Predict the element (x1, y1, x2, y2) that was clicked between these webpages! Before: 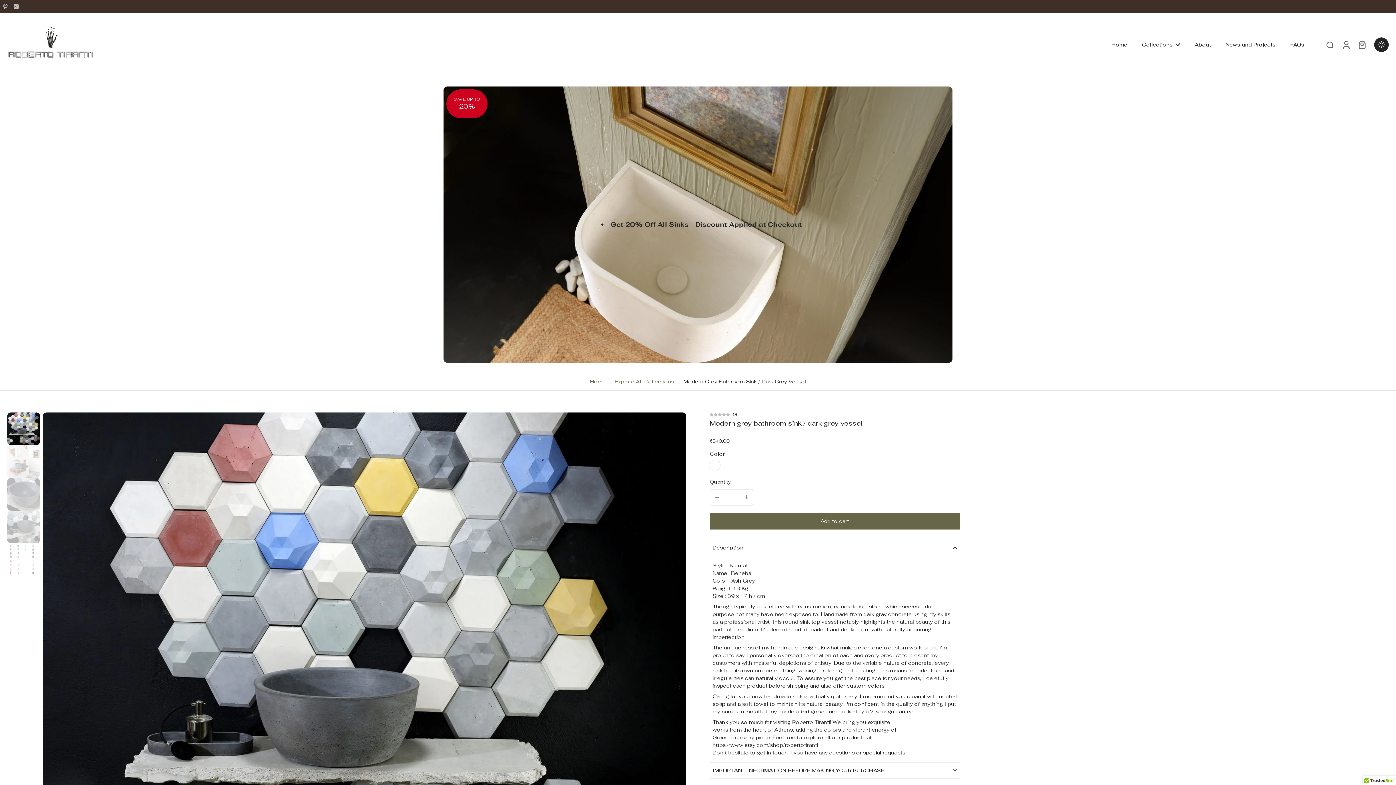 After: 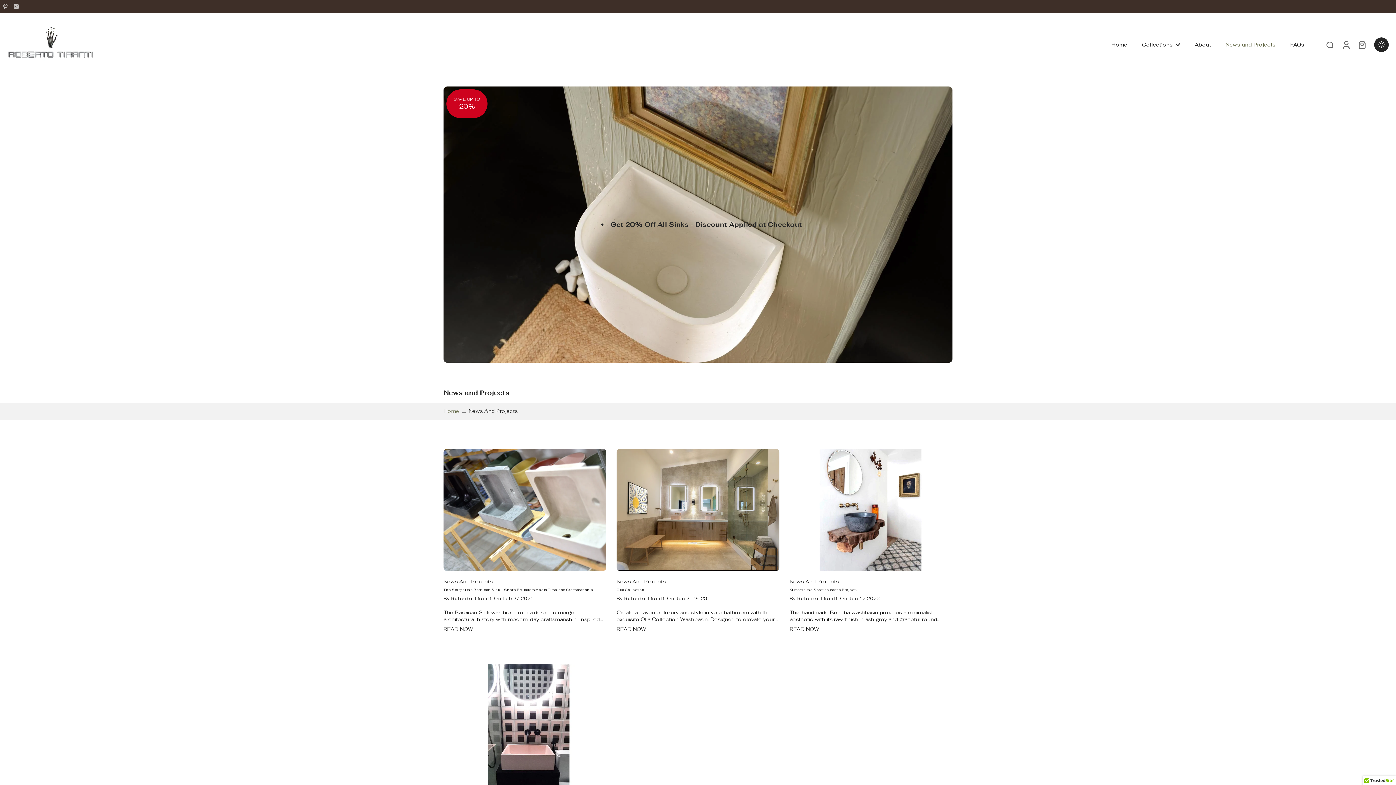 Action: label: News and Projects bbox: (1225, 39, 1276, 49)